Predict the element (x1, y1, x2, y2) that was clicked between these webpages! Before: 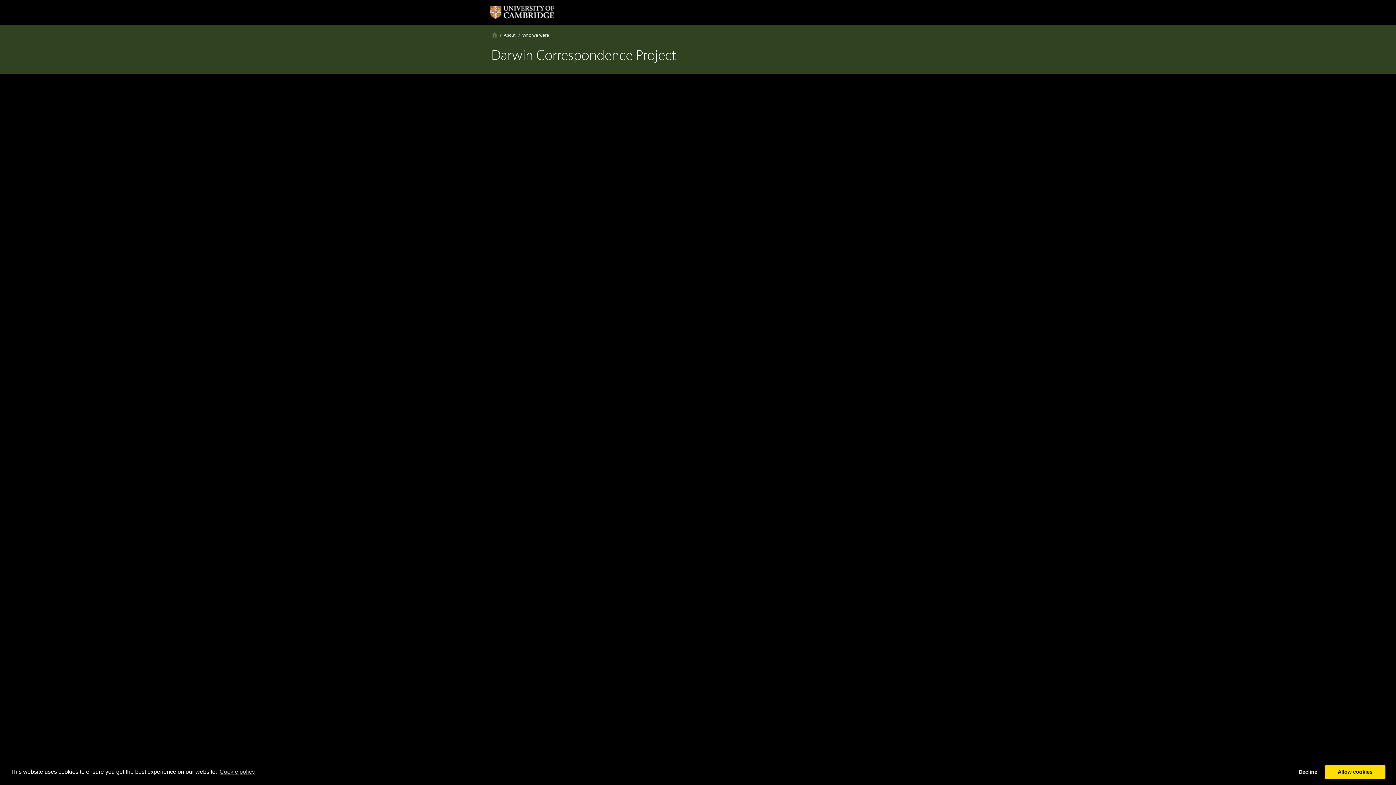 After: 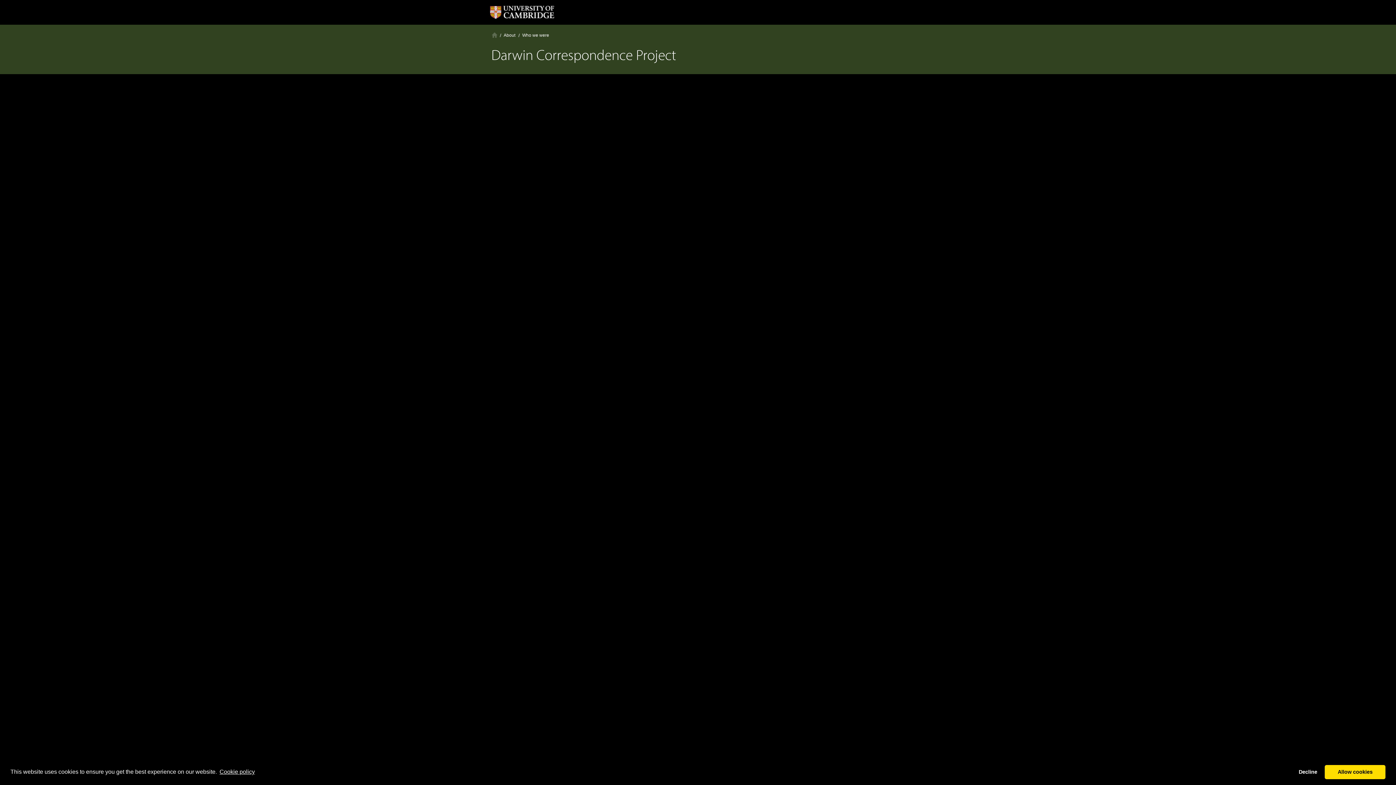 Action: bbox: (218, 766, 256, 777) label: learn more about cookies